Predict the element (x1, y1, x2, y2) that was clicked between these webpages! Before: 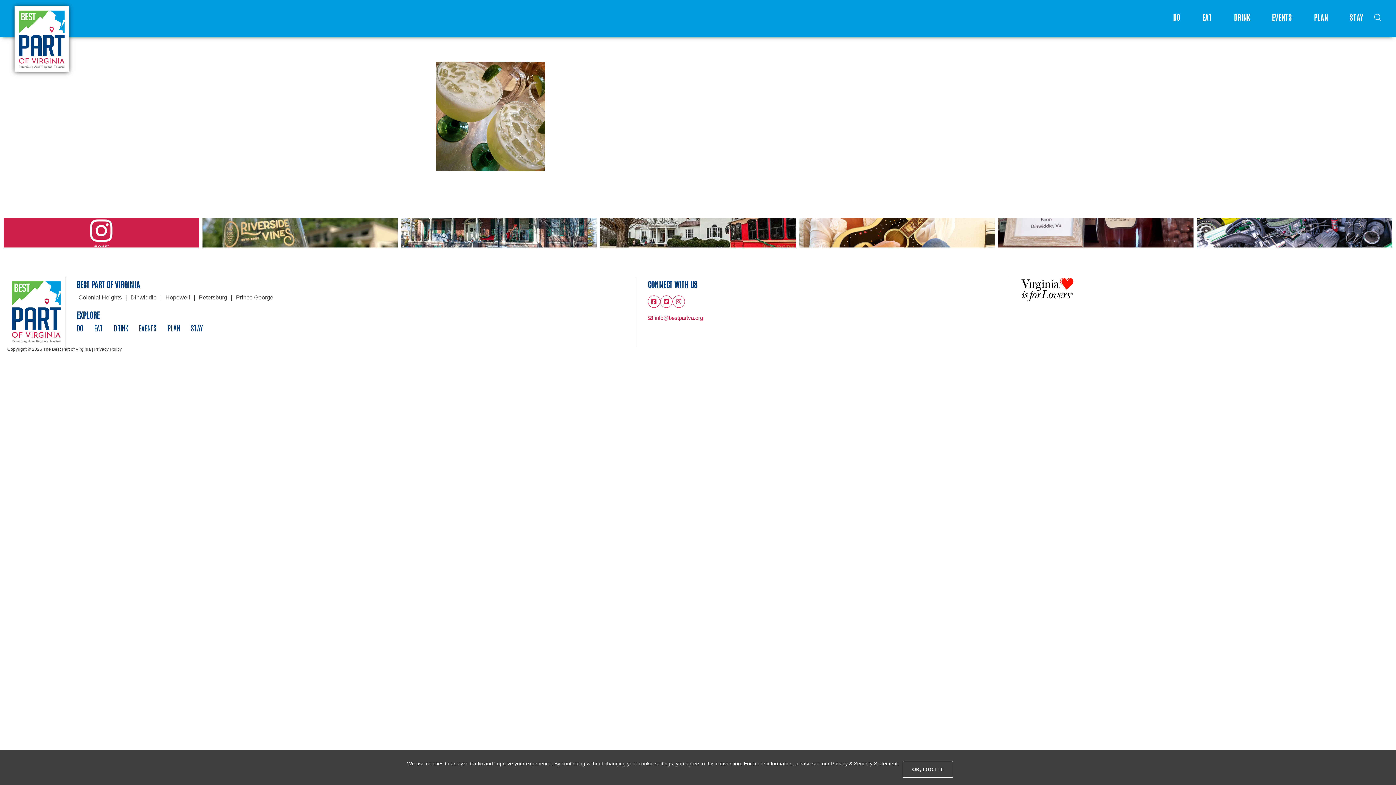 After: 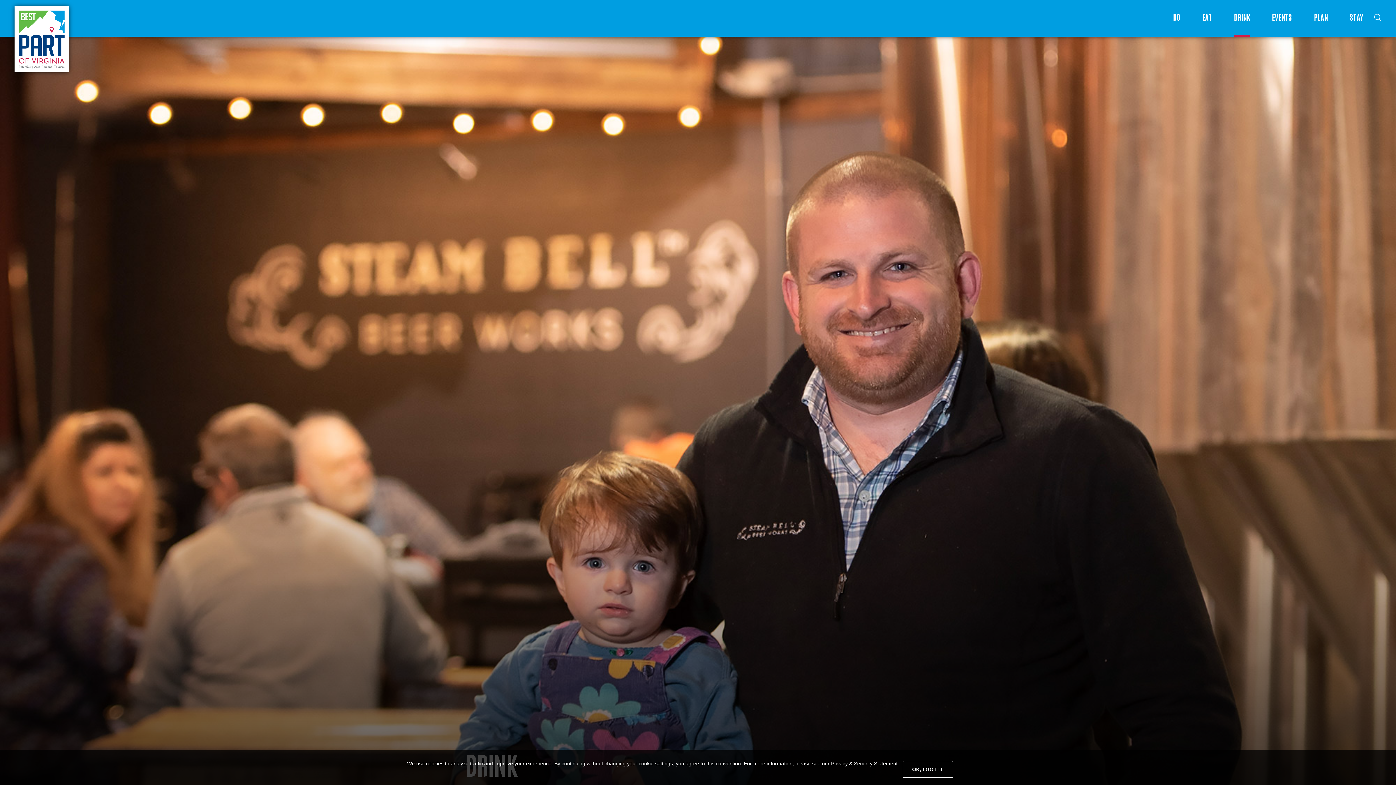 Action: bbox: (1234, 13, 1250, 36) label: DRINK